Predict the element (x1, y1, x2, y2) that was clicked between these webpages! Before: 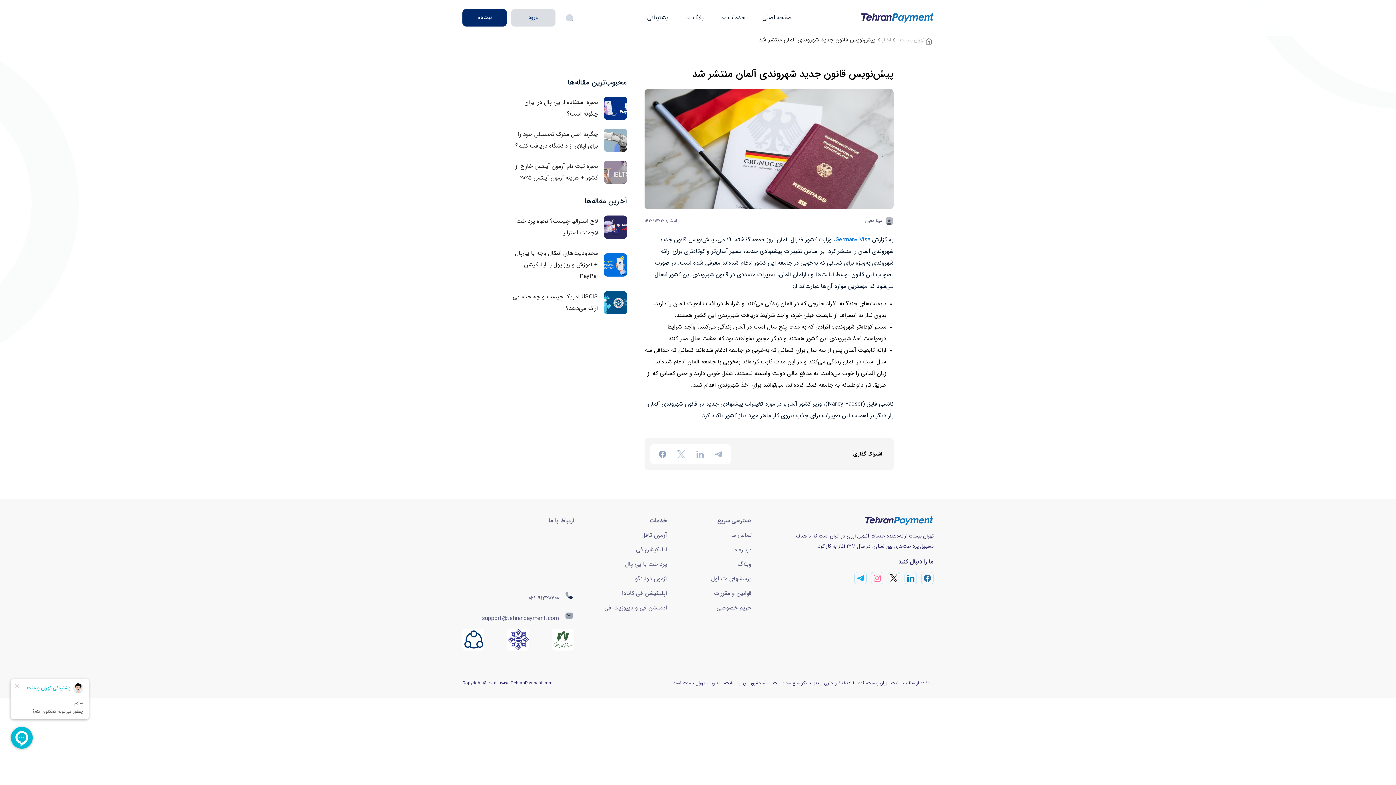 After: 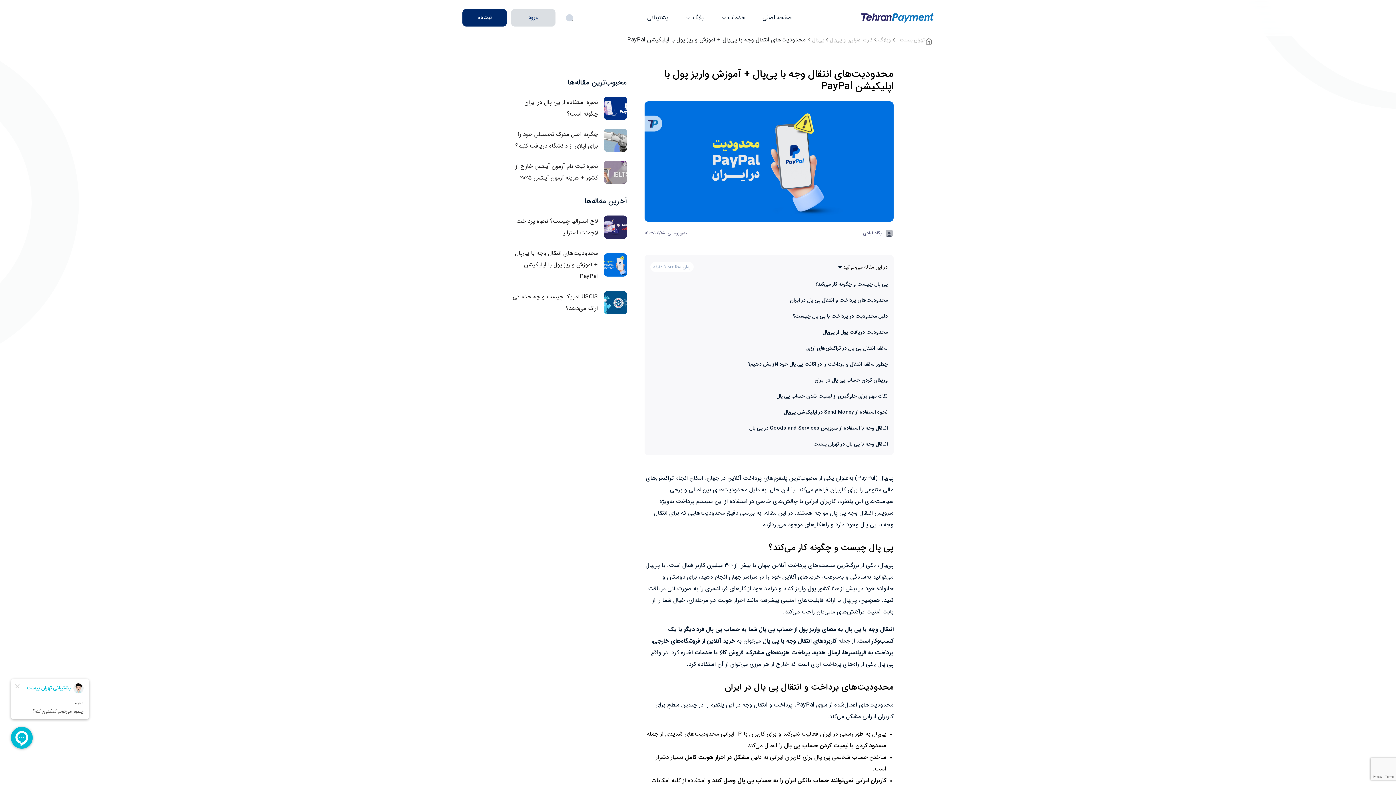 Action: bbox: (511, 247, 627, 282) label: محدودیت‌های انتقال وجه با پی‌پال + آموزش واریز پول با اپلیکیشن PayPal